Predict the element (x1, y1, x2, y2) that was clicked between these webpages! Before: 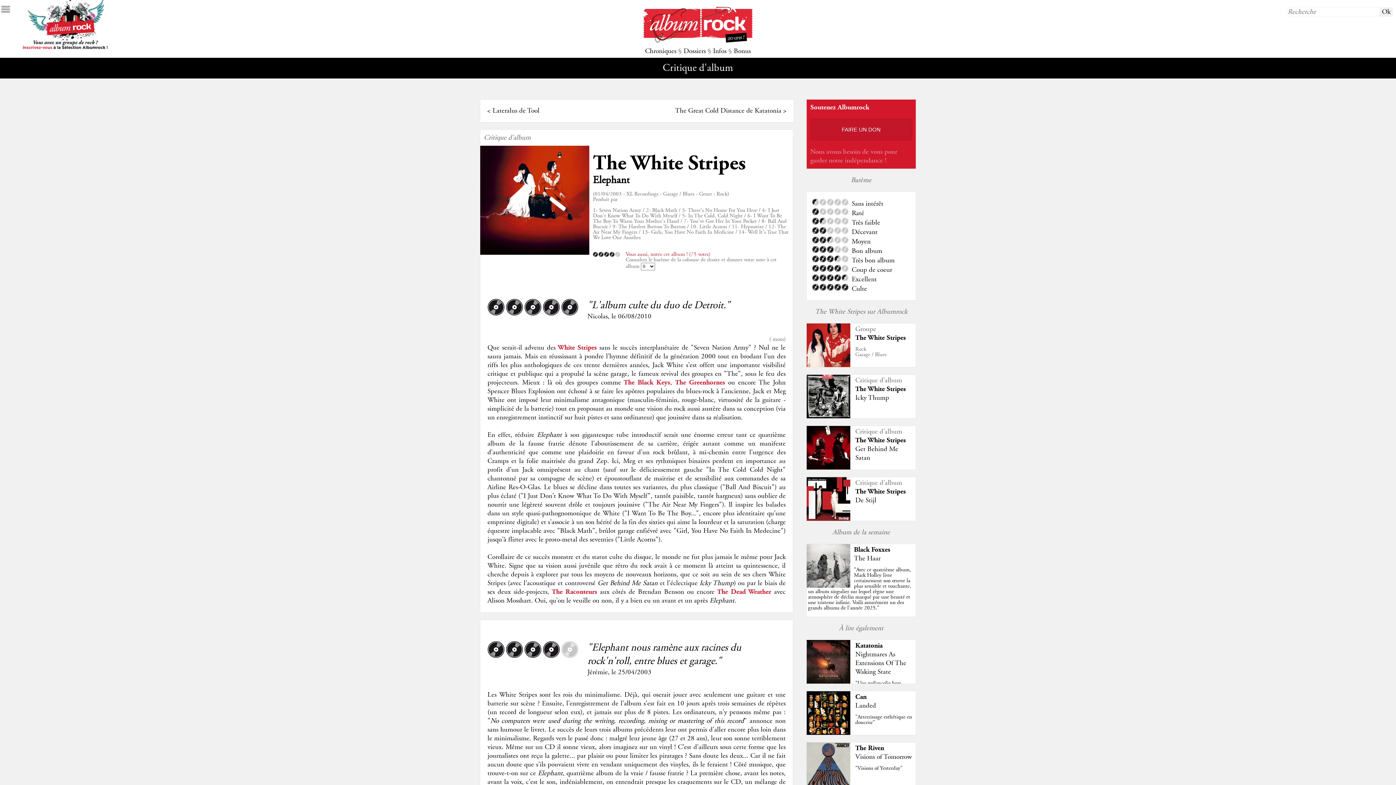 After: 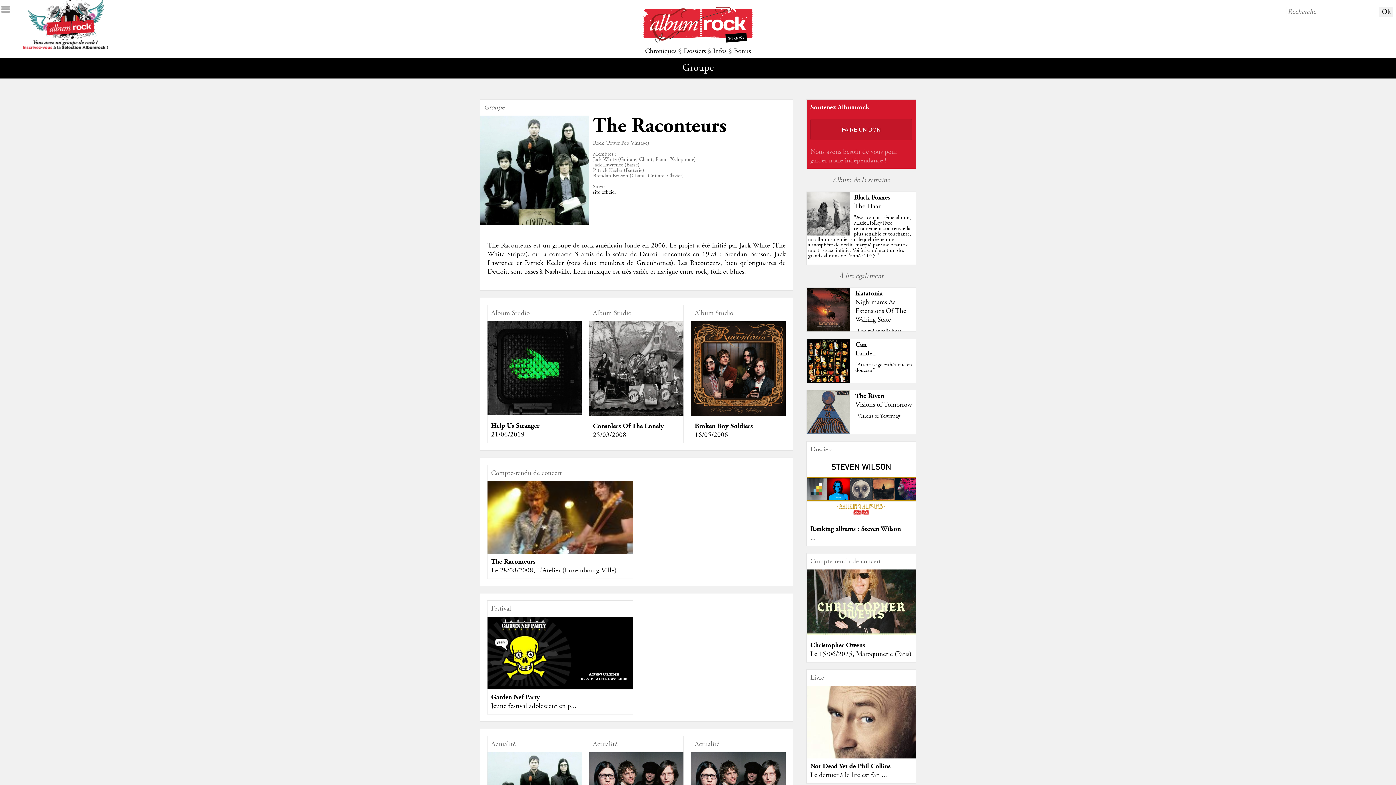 Action: bbox: (551, 587, 600, 596) label: The Raconteurs 